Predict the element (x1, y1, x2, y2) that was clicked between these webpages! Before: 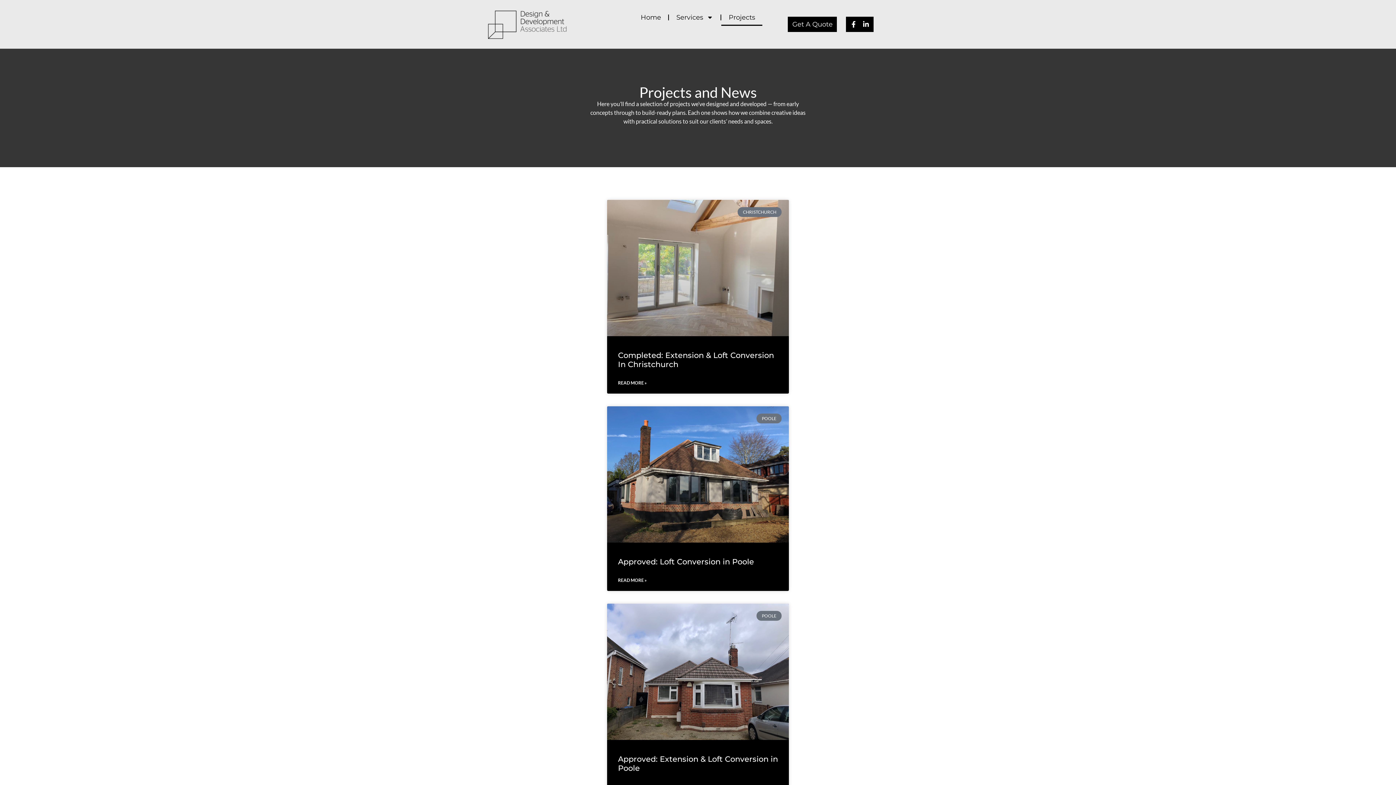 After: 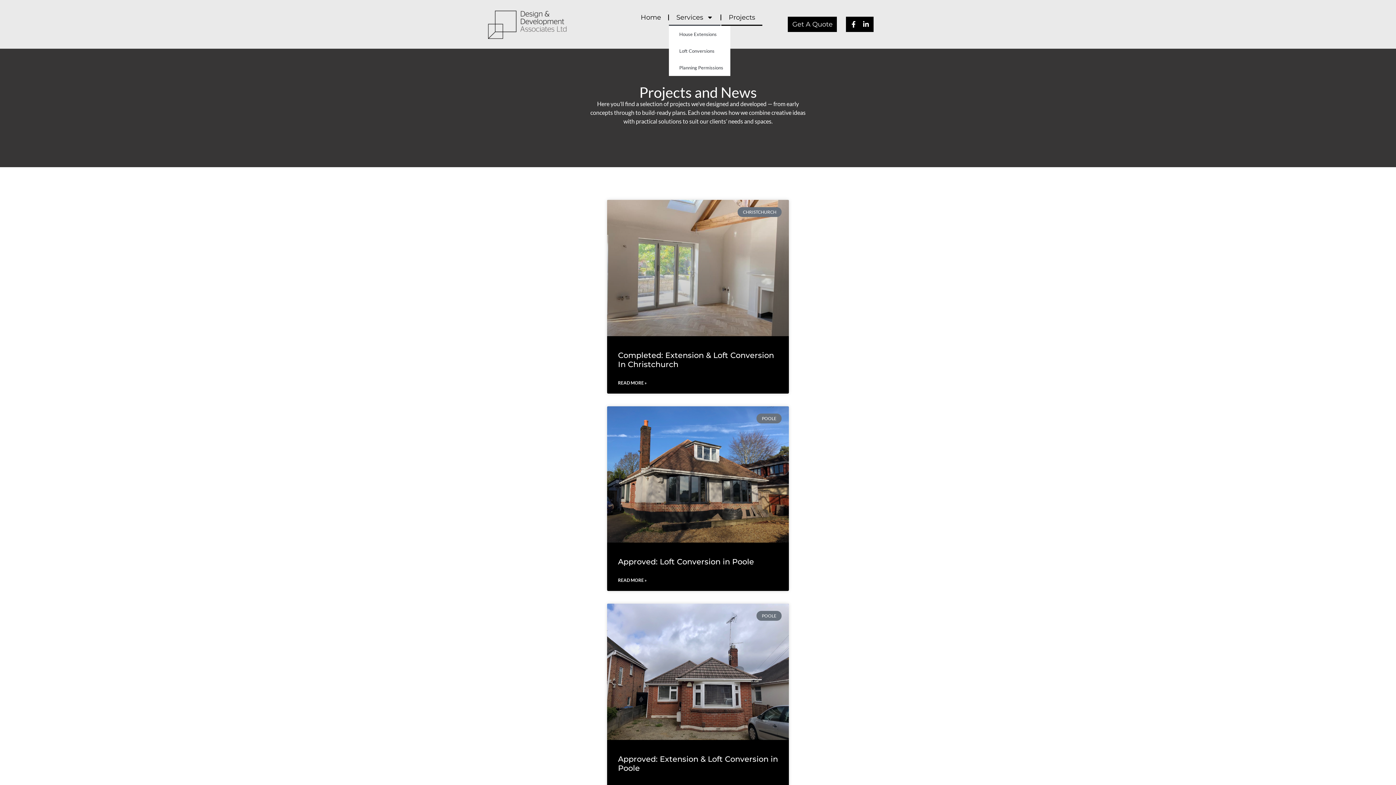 Action: bbox: (669, 9, 720, 25) label: Services